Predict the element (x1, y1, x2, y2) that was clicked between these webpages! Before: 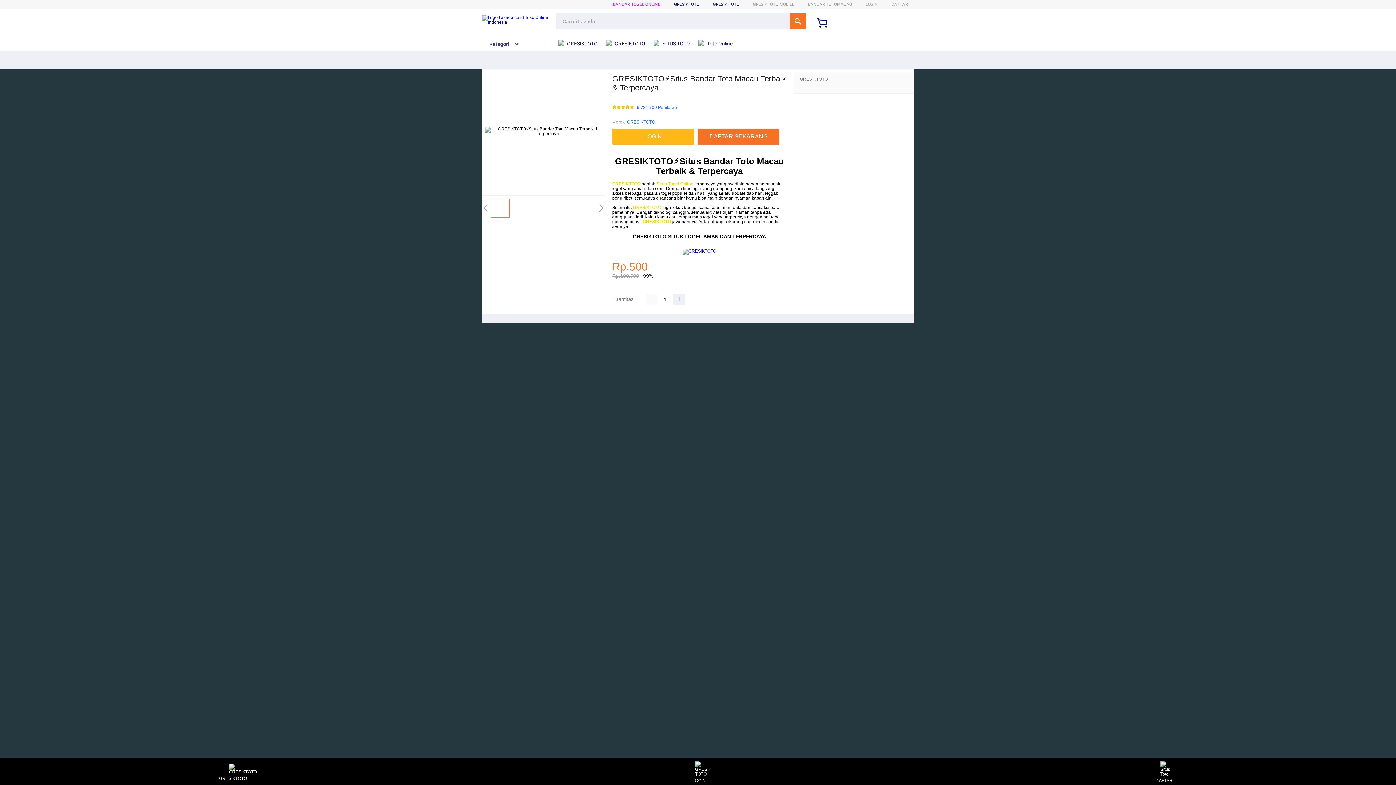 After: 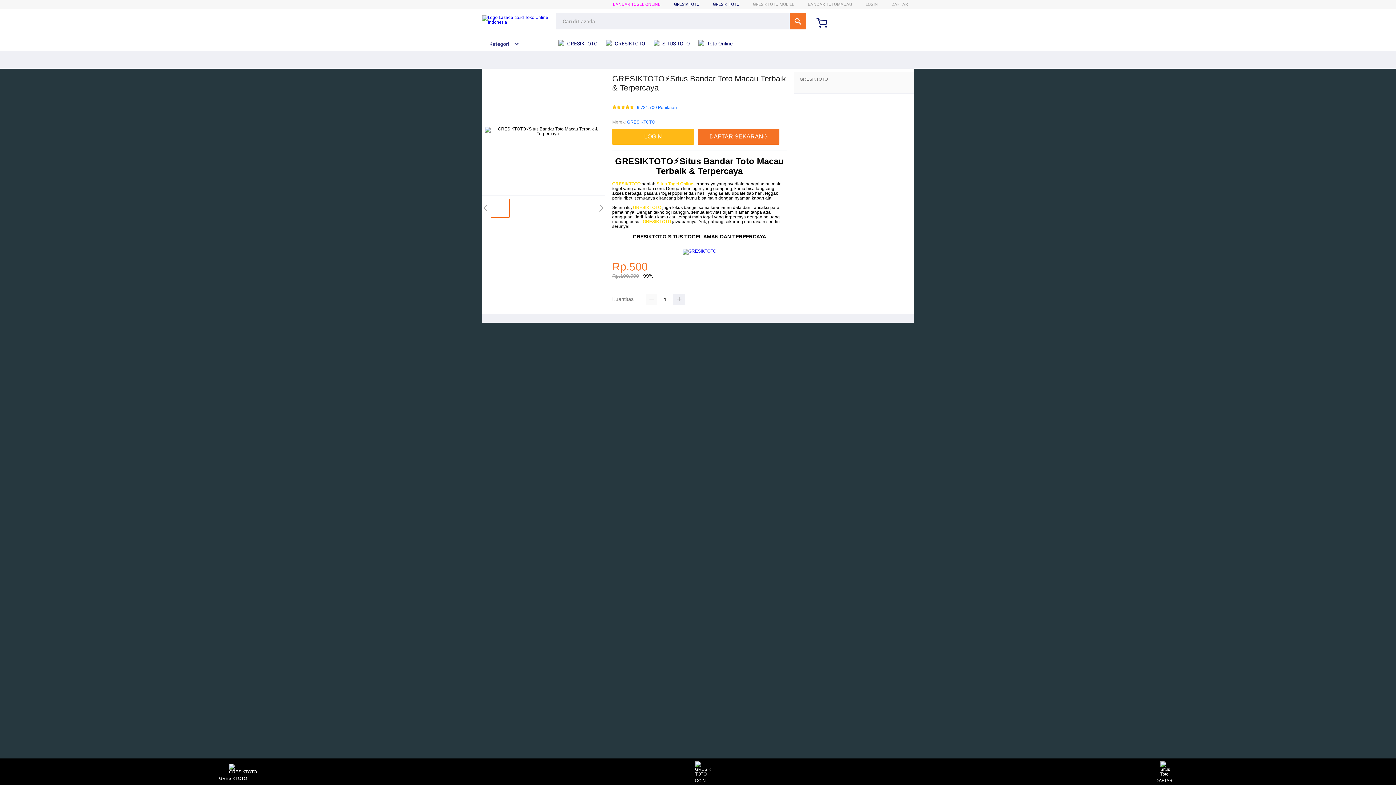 Action: bbox: (685, 761, 712, 783) label: LOGIN